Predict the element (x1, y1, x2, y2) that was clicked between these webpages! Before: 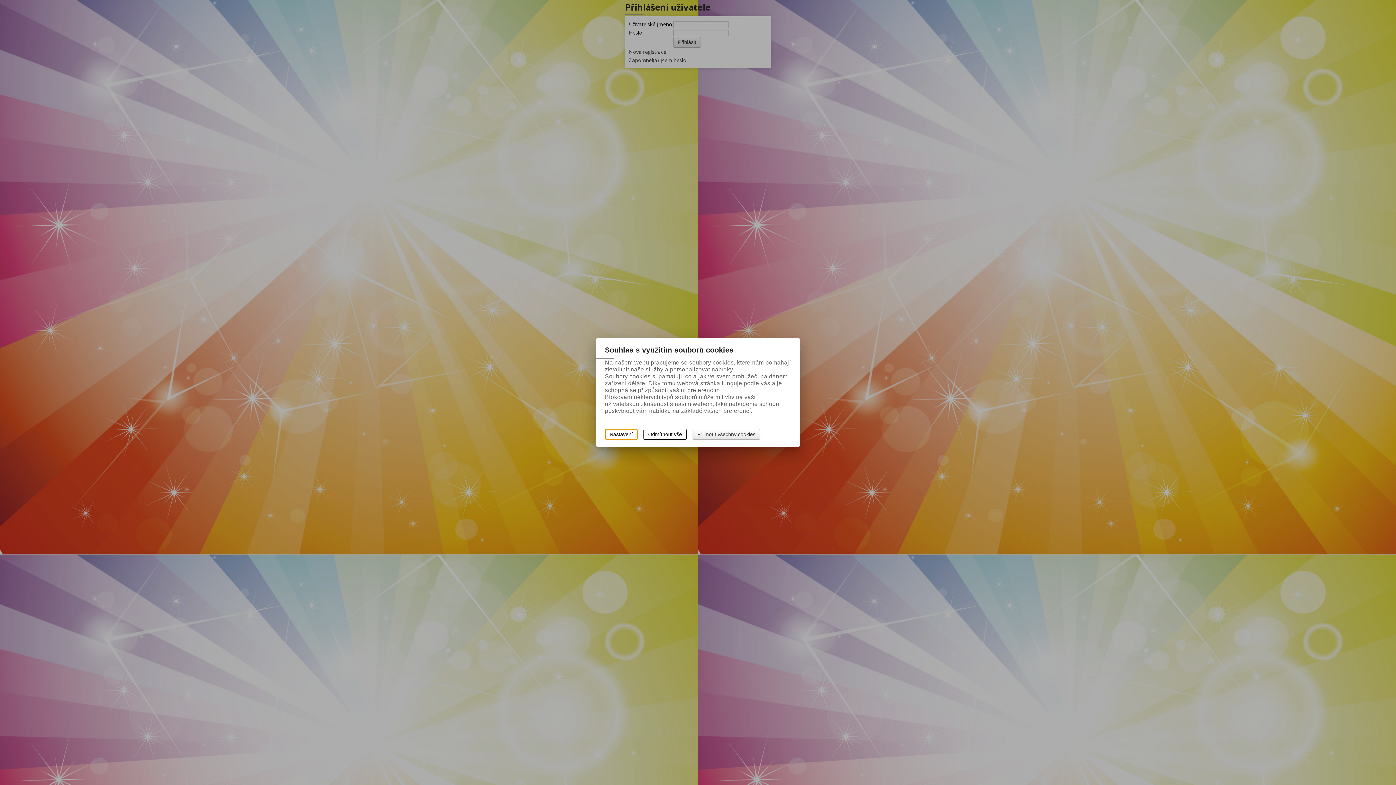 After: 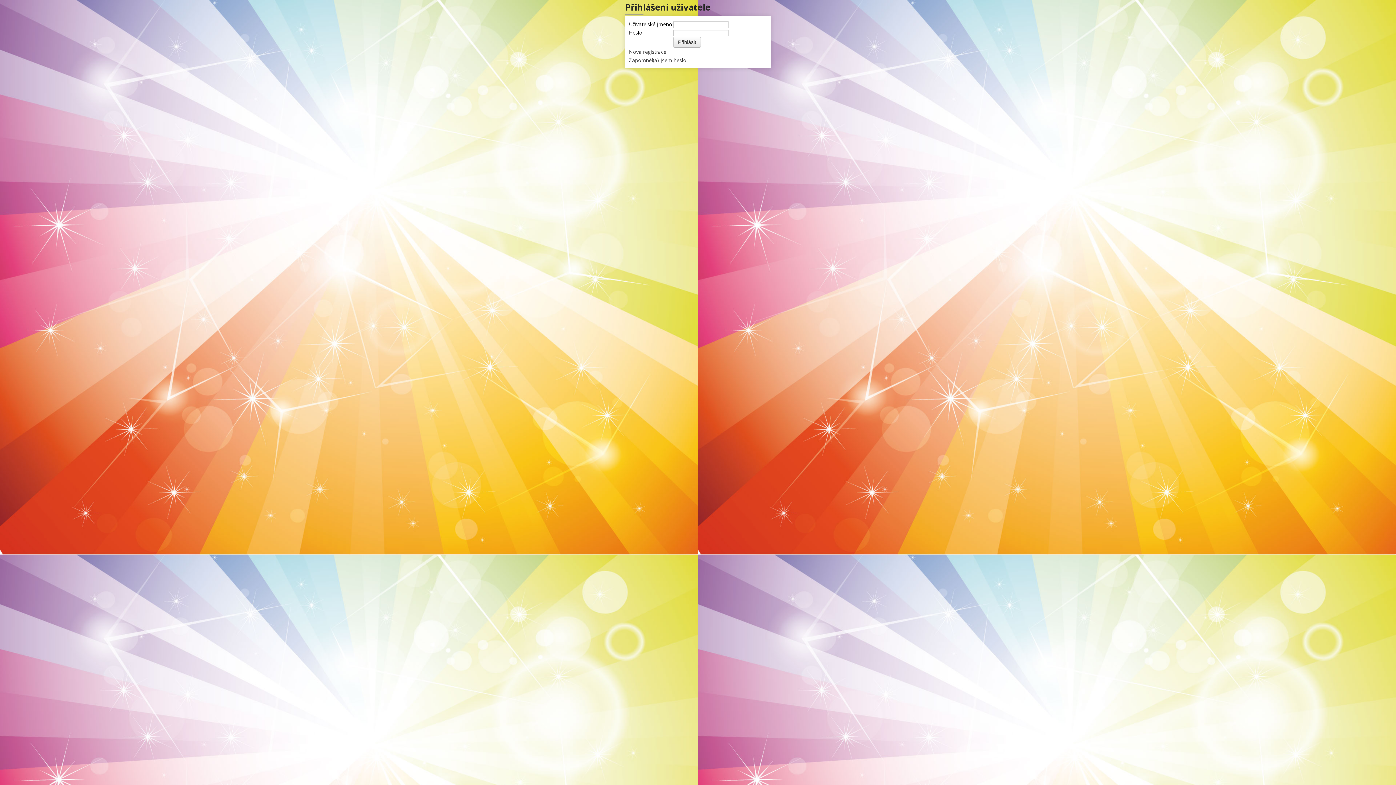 Action: label: Odmítnout vše bbox: (643, 429, 686, 440)